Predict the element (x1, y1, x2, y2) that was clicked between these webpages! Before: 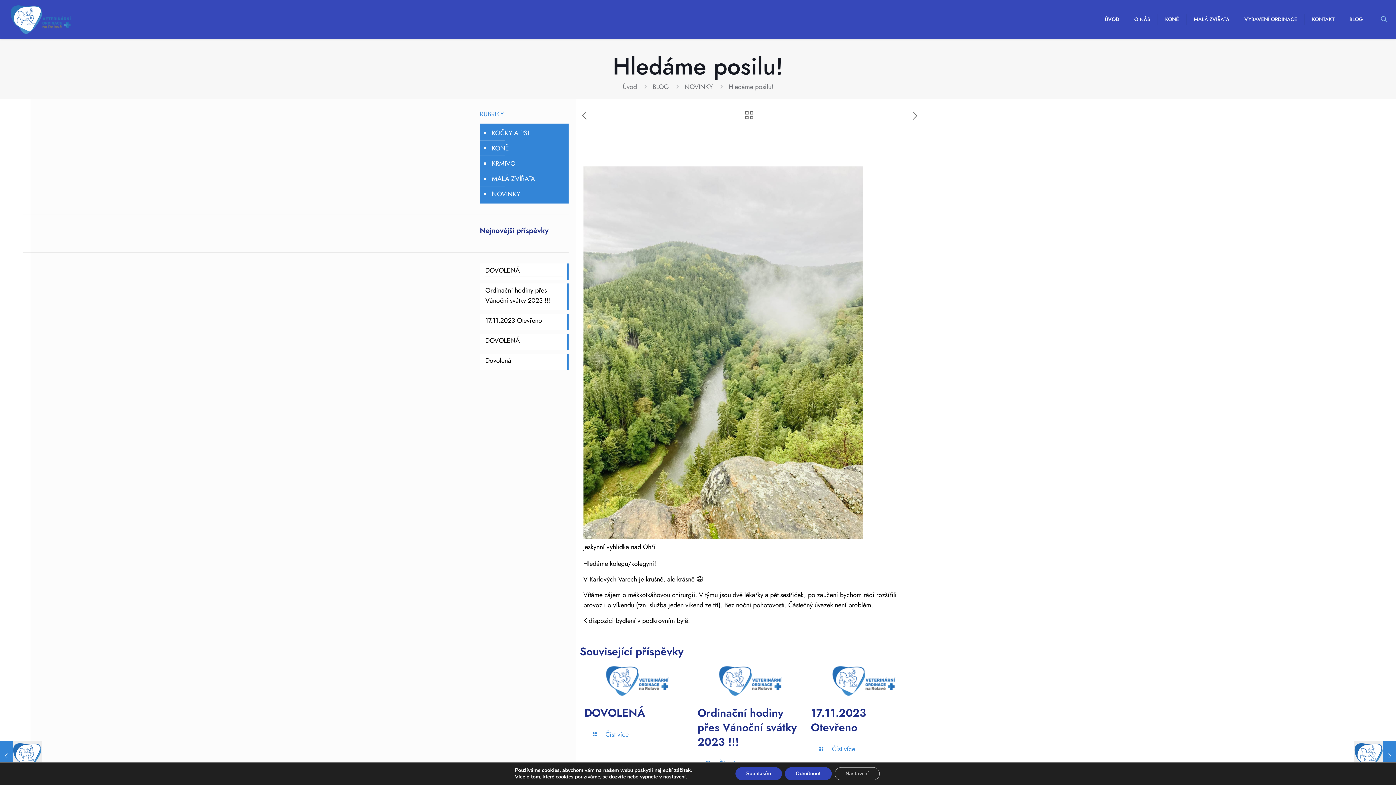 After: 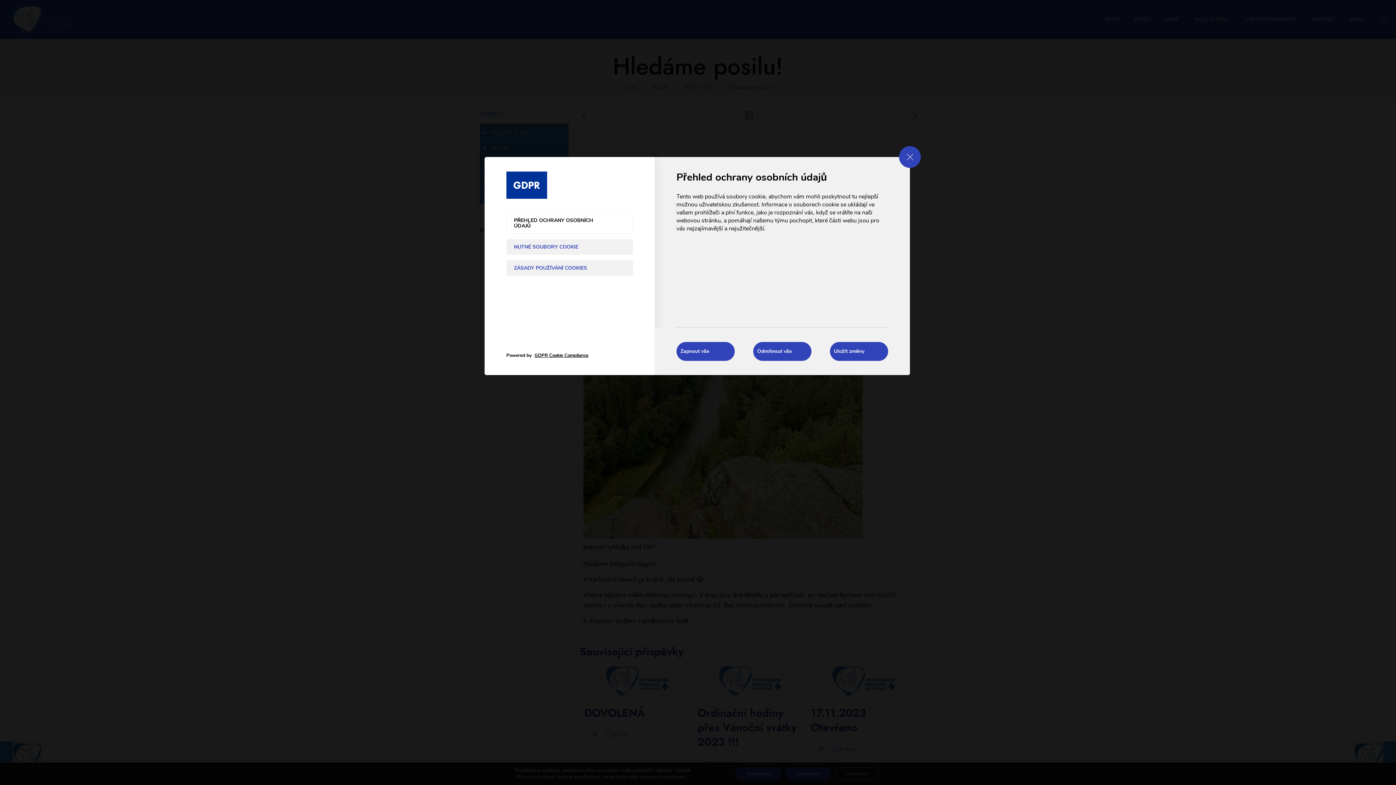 Action: label: nastavení bbox: (667, 774, 692, 780)